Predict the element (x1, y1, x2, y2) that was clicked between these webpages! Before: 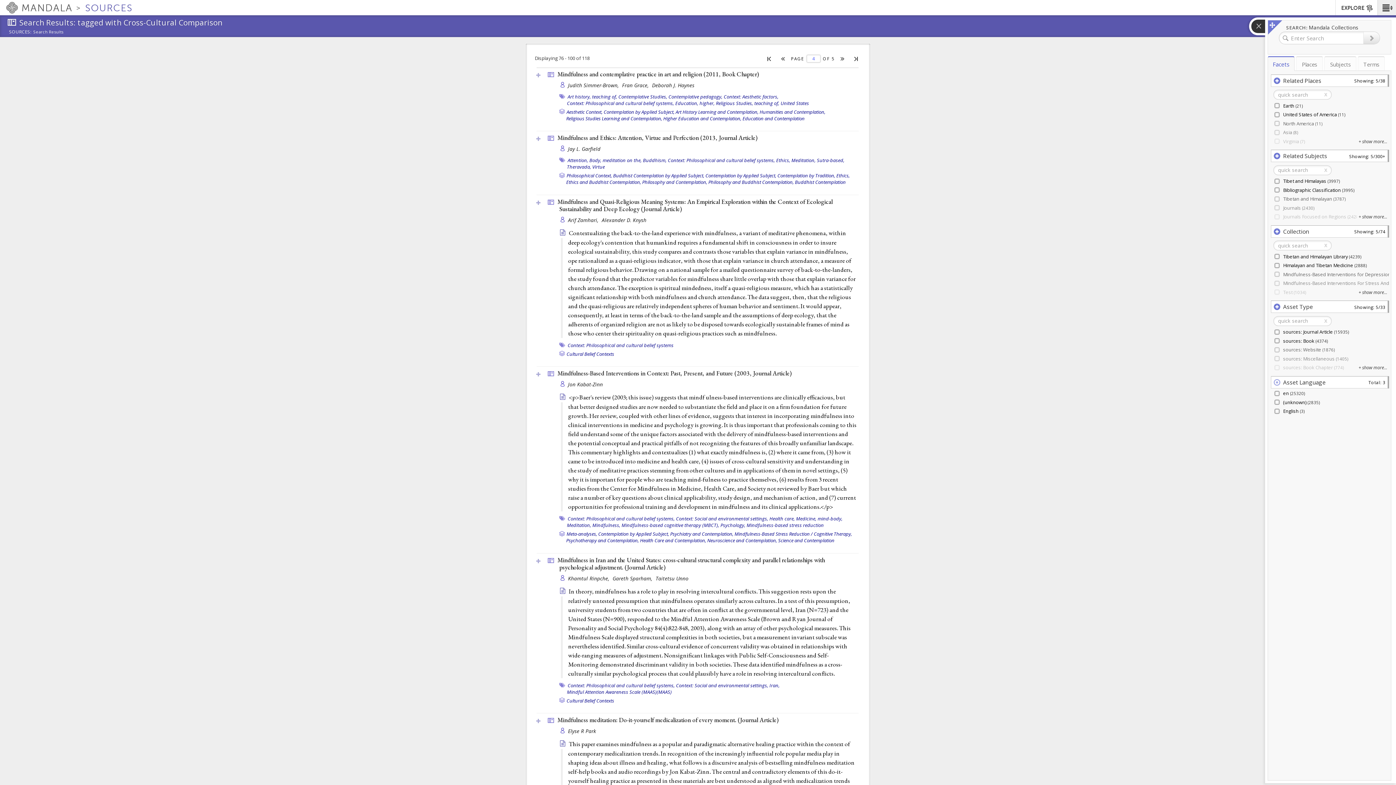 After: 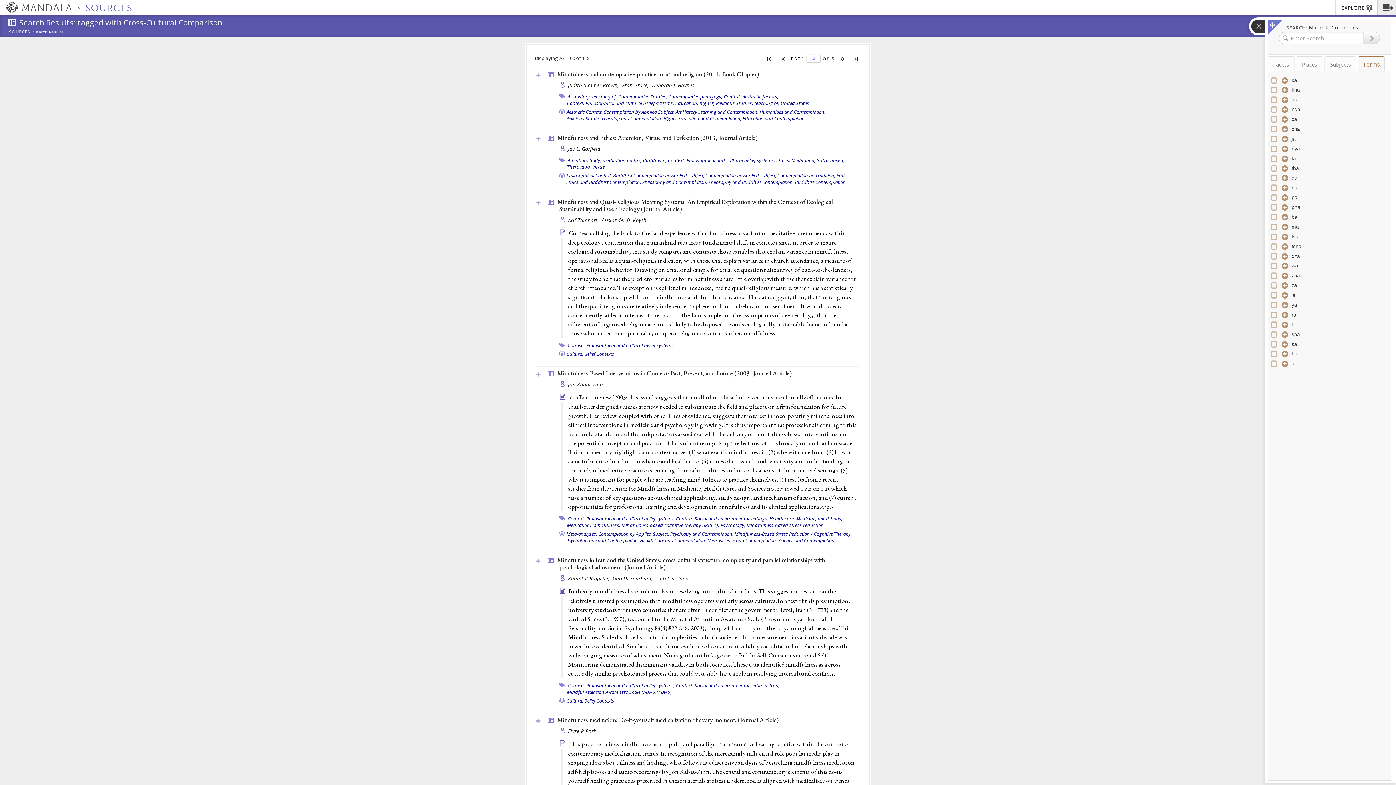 Action: label: Terms bbox: (1358, 56, 1385, 70)